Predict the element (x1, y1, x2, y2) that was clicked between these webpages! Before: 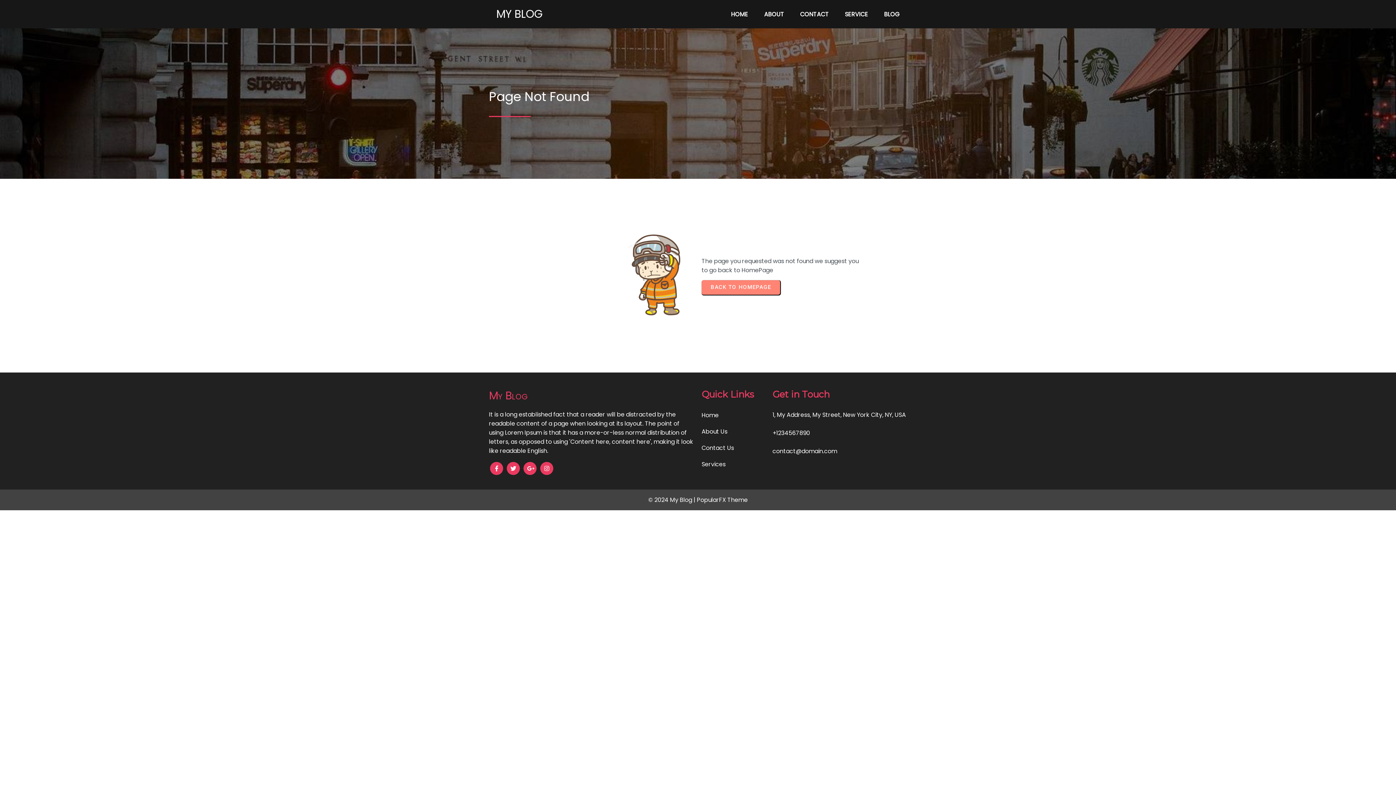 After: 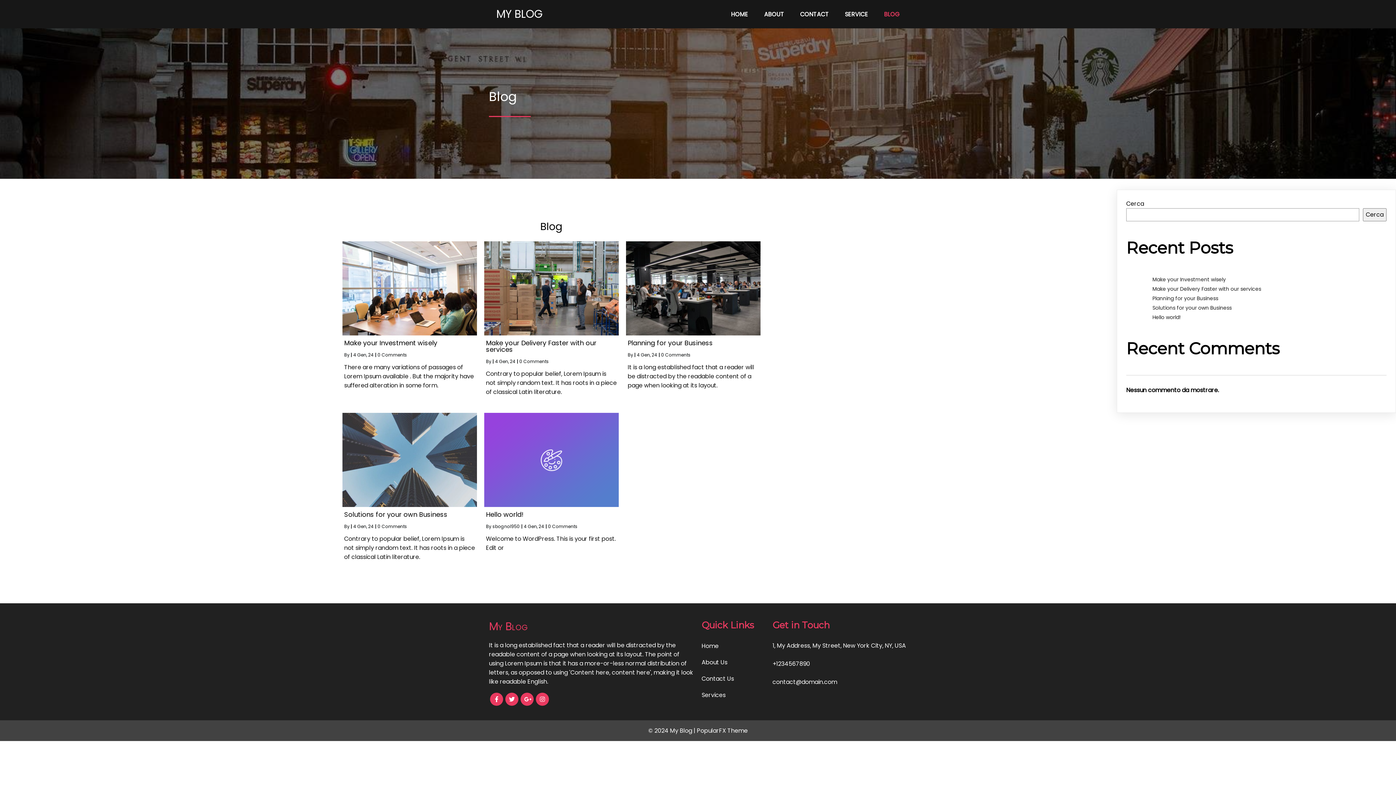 Action: bbox: (877, 6, 907, 22) label: BLOG